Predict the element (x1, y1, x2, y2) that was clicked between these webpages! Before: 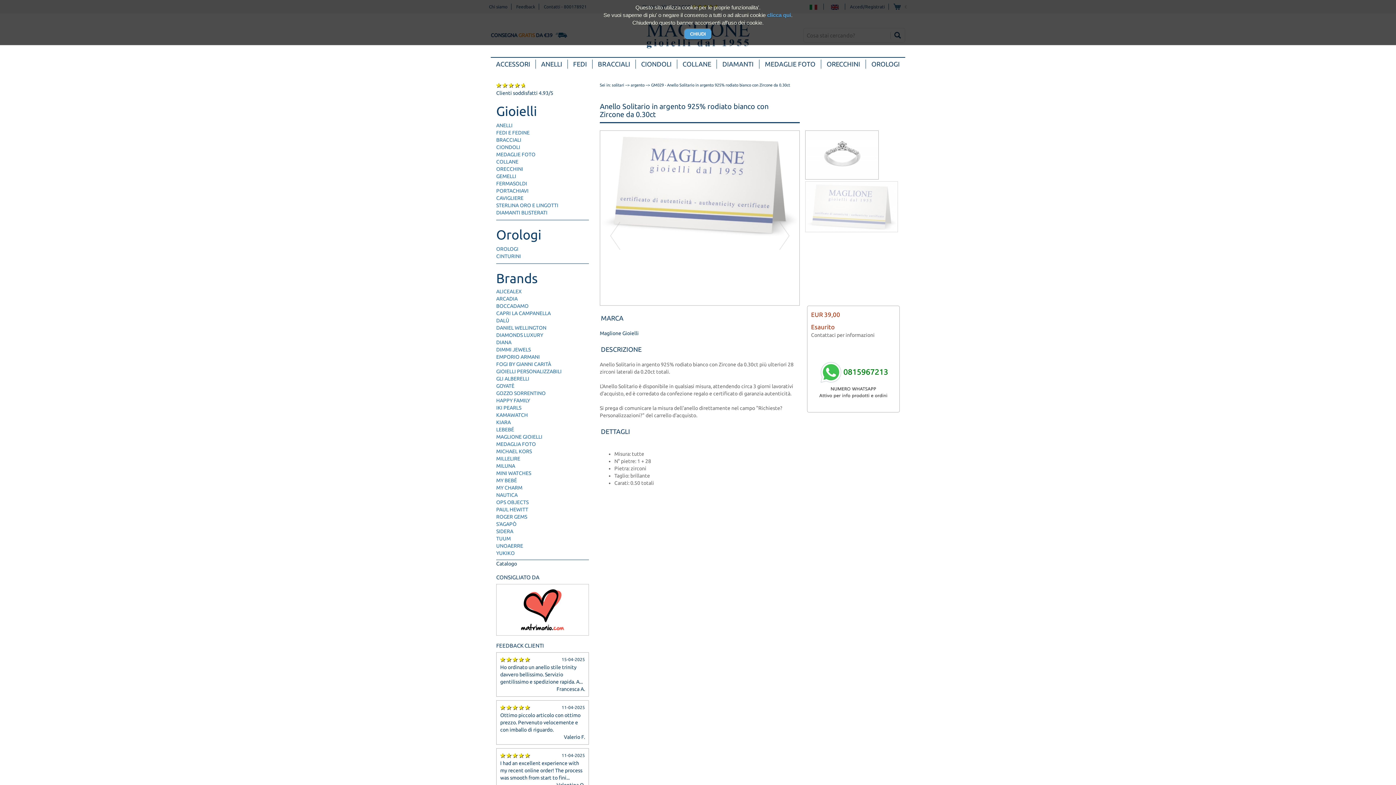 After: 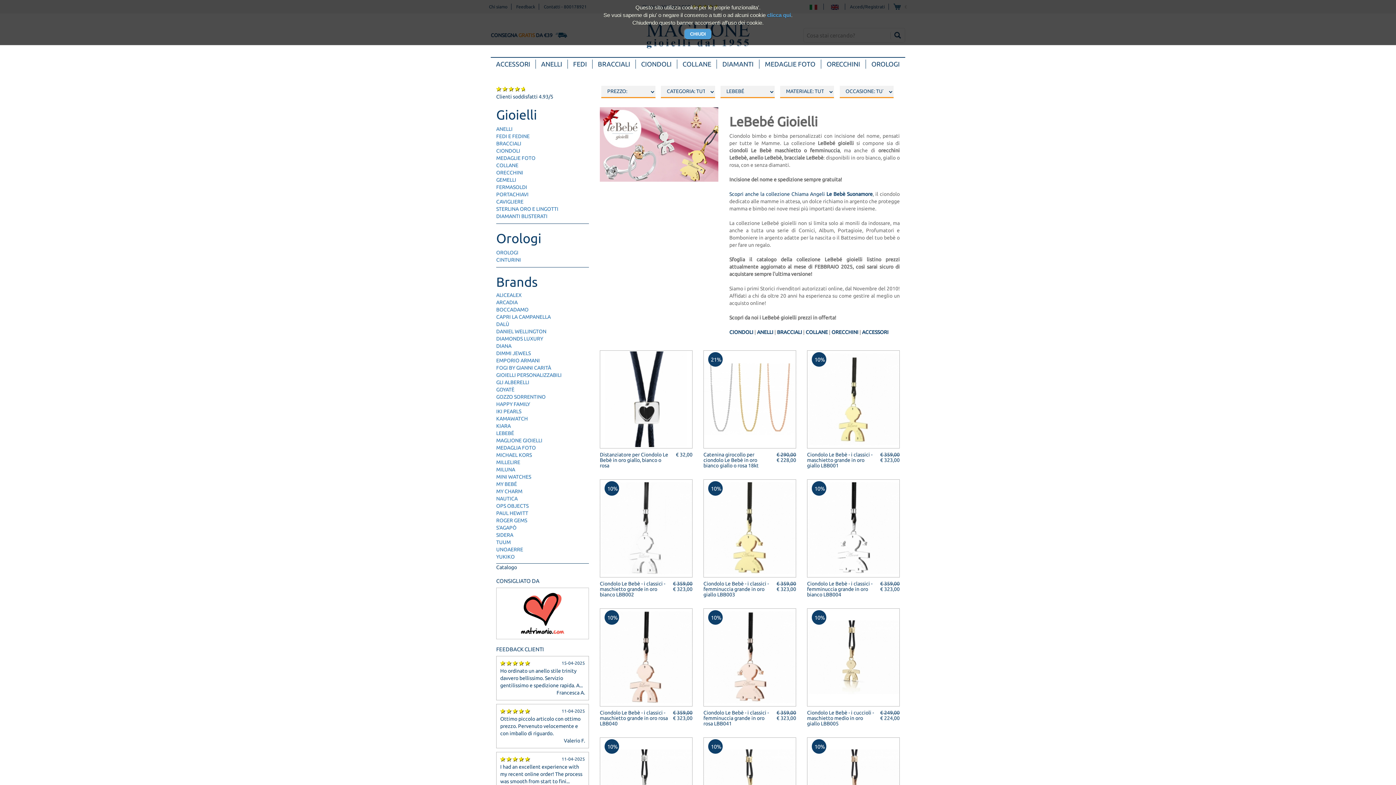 Action: bbox: (496, 426, 514, 432) label: LEBEBÉ